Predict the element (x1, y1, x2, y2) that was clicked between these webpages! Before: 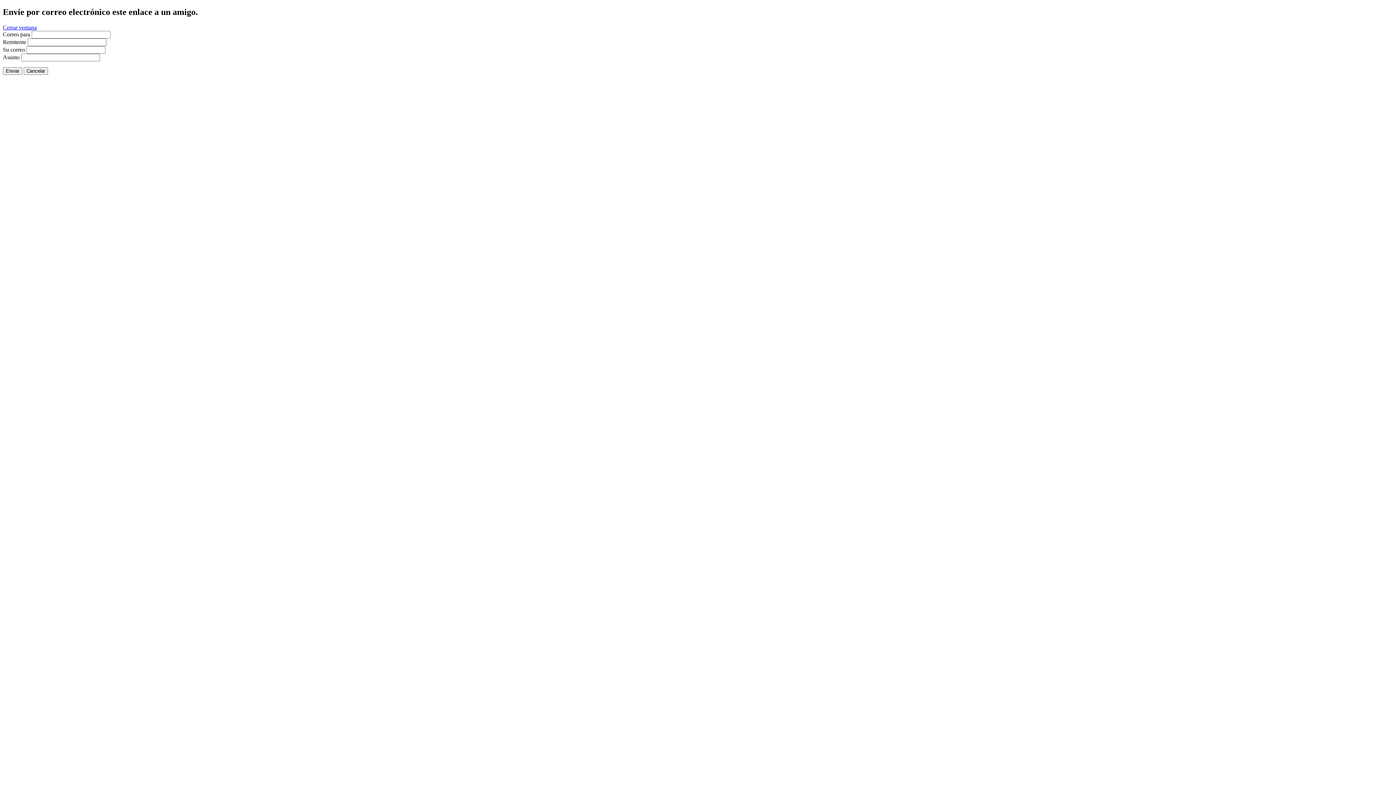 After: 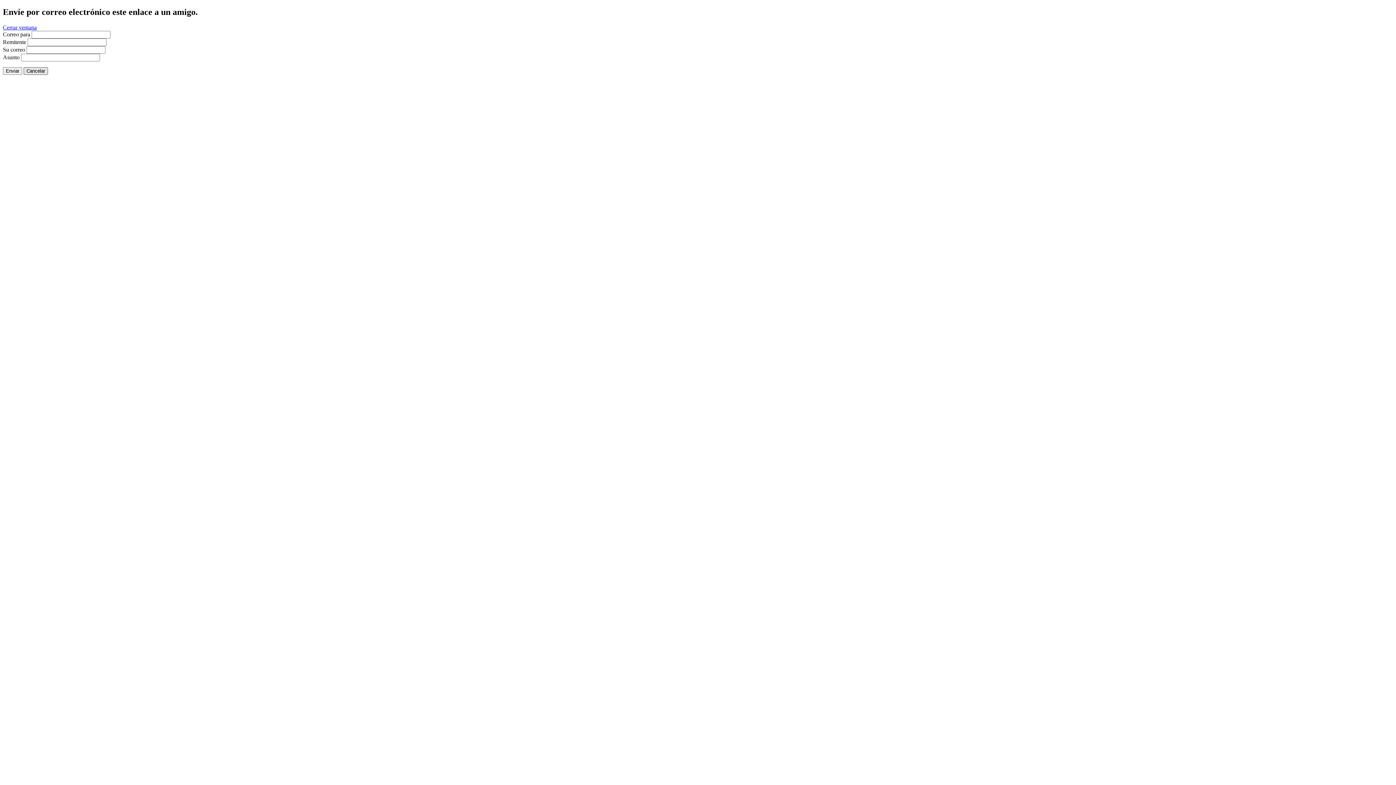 Action: bbox: (23, 67, 48, 74) label: Cancelar